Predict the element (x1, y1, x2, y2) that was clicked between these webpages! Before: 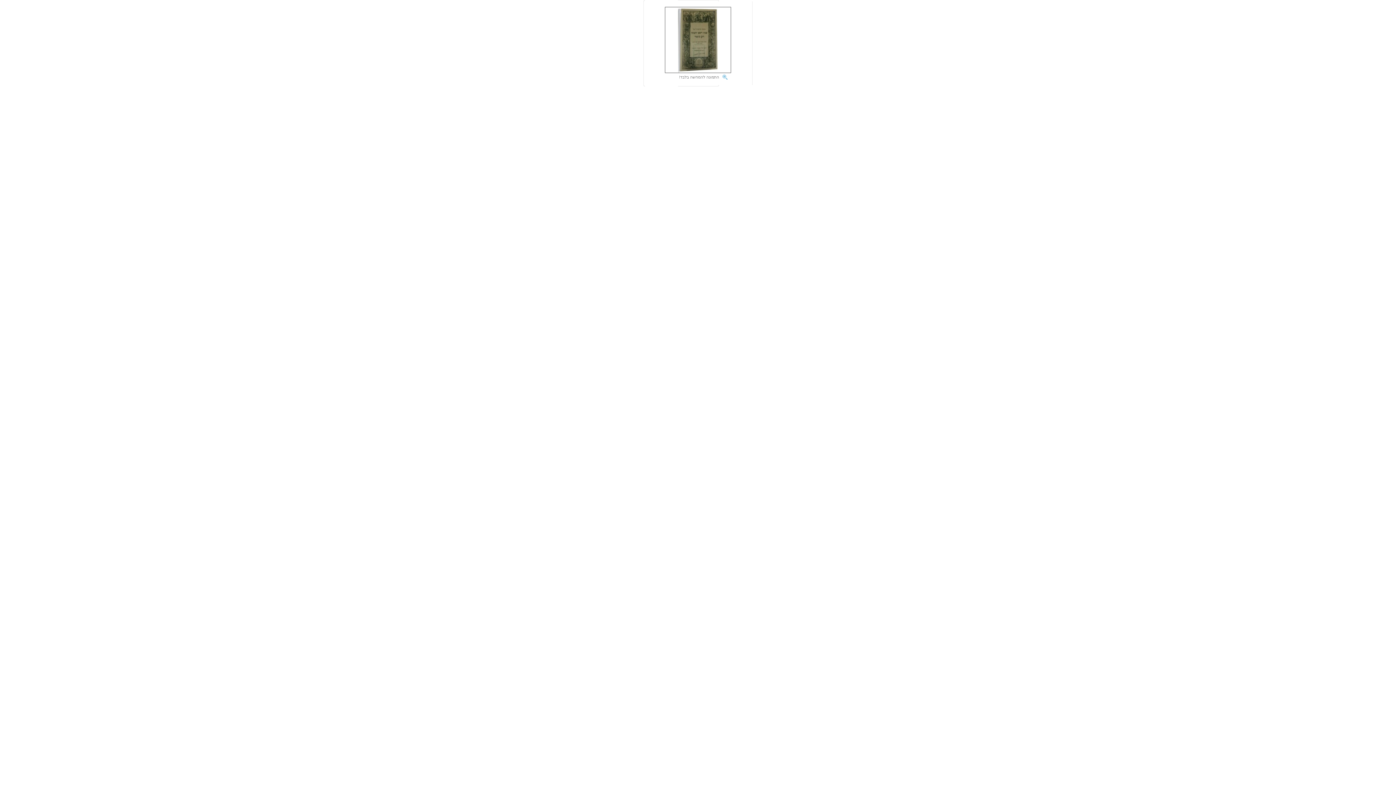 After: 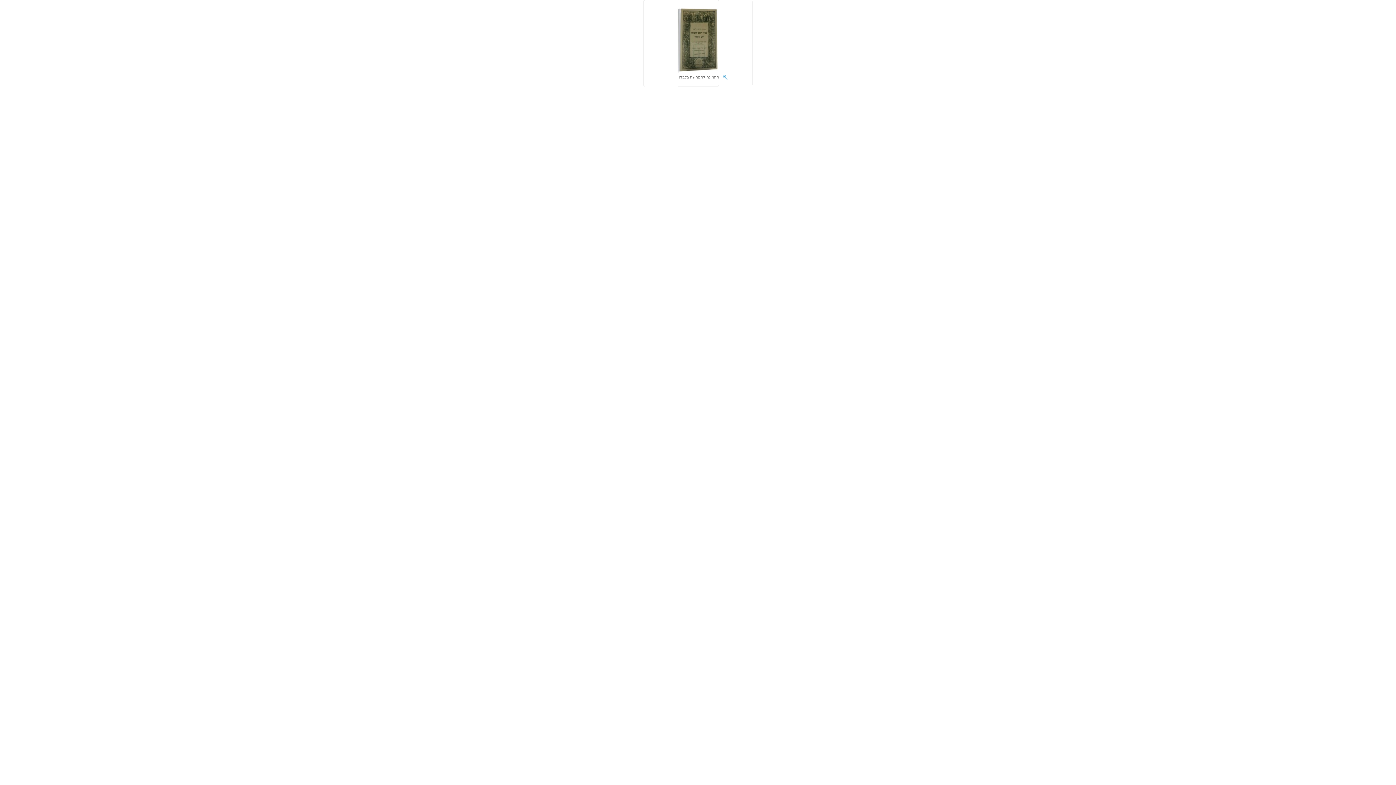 Action: bbox: (665, 68, 731, 74)